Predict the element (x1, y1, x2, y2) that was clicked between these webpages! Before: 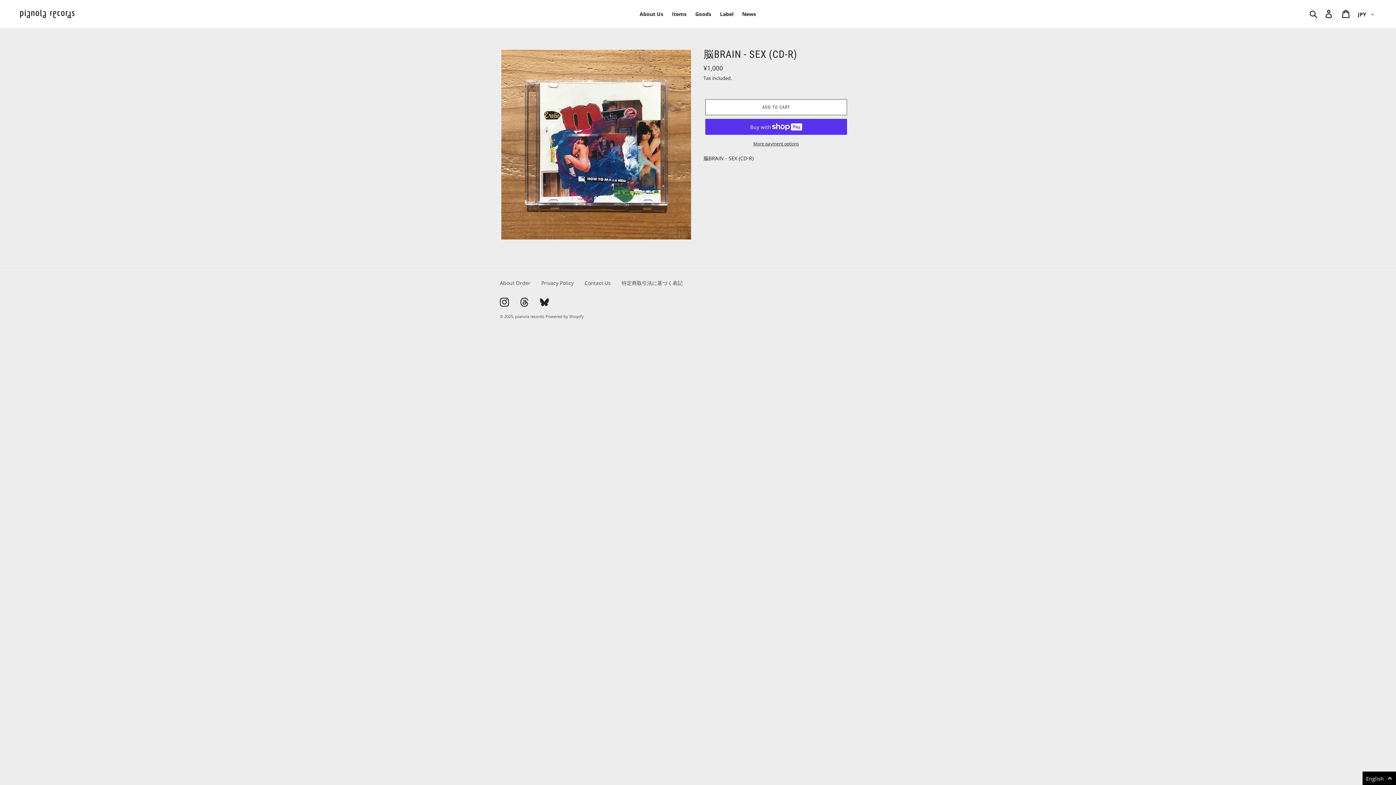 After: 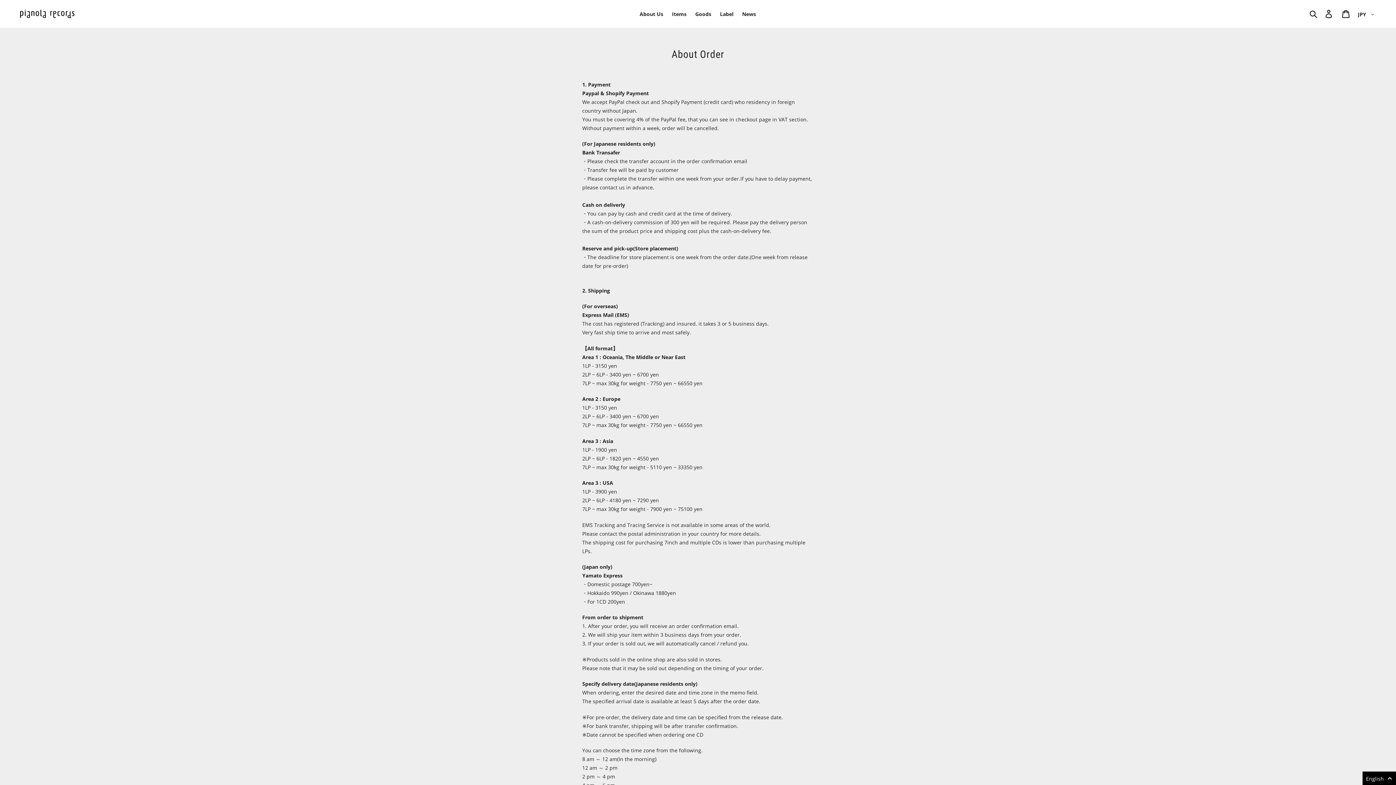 Action: bbox: (500, 279, 530, 286) label: About Order